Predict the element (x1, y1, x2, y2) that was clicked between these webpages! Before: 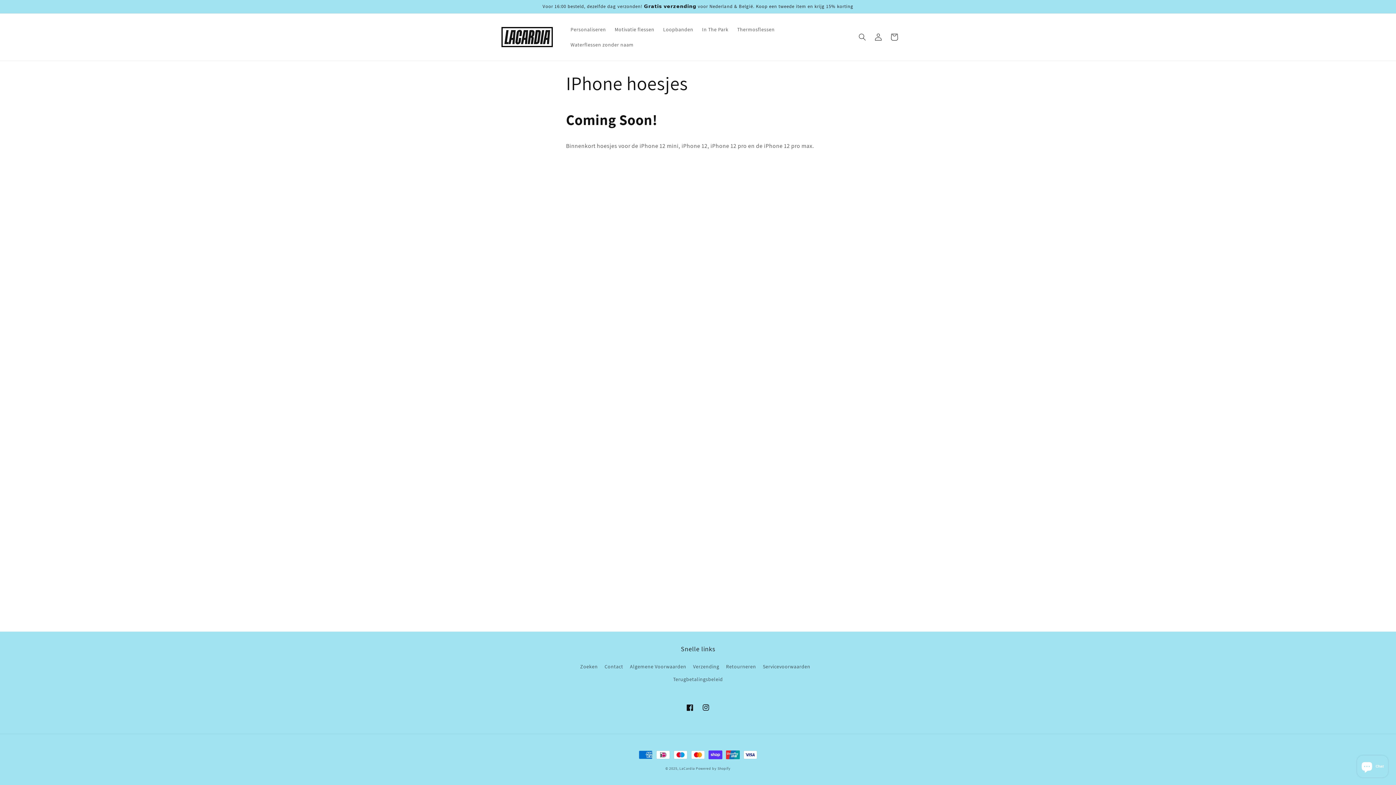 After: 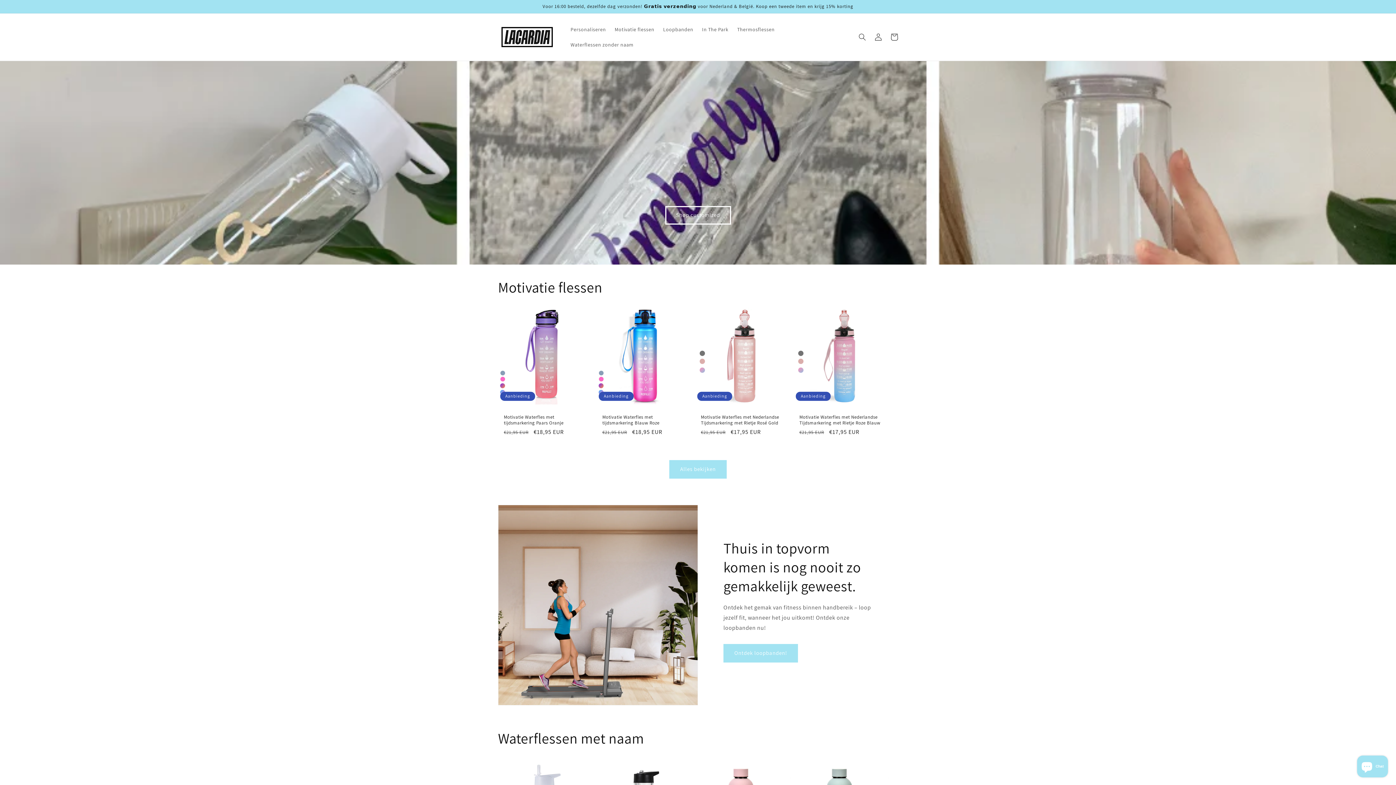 Action: bbox: (495, 20, 559, 53)